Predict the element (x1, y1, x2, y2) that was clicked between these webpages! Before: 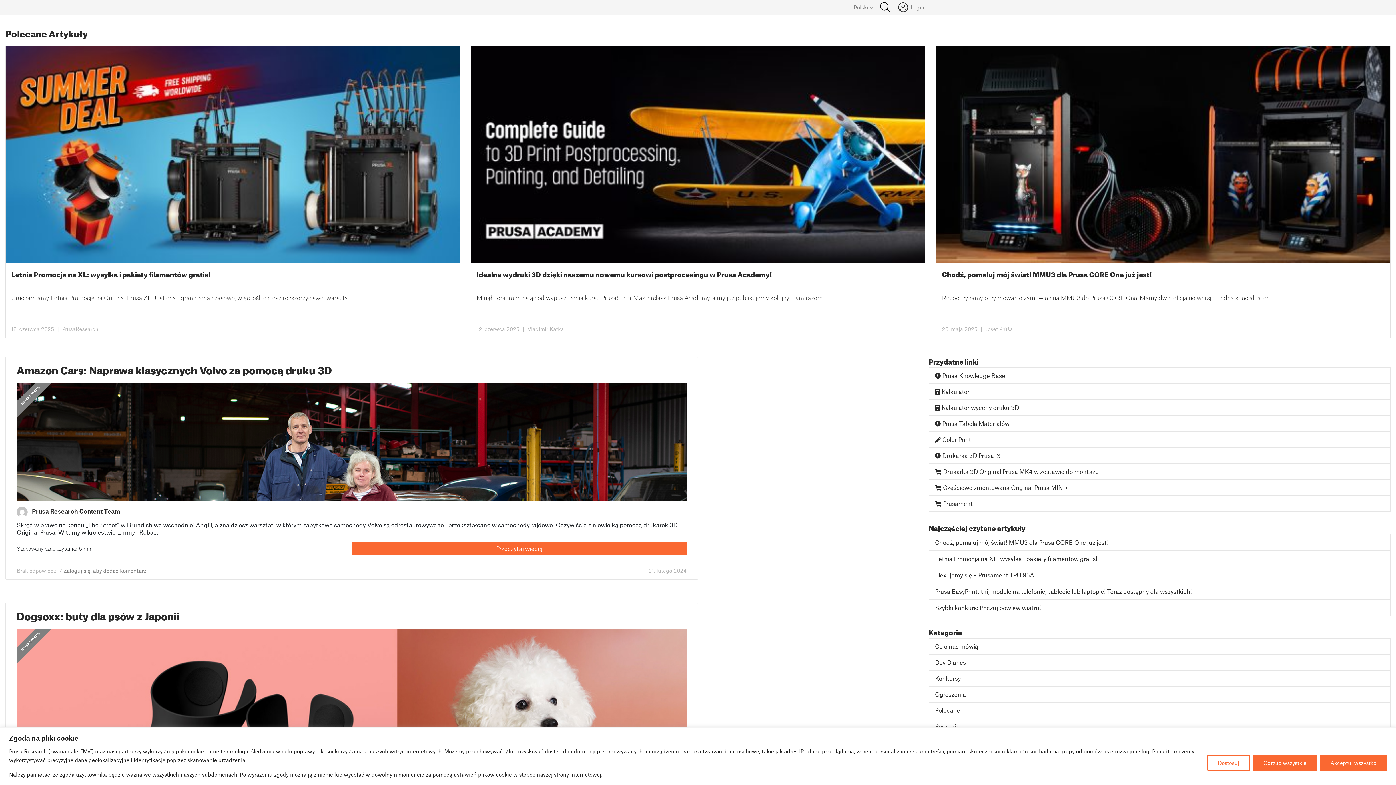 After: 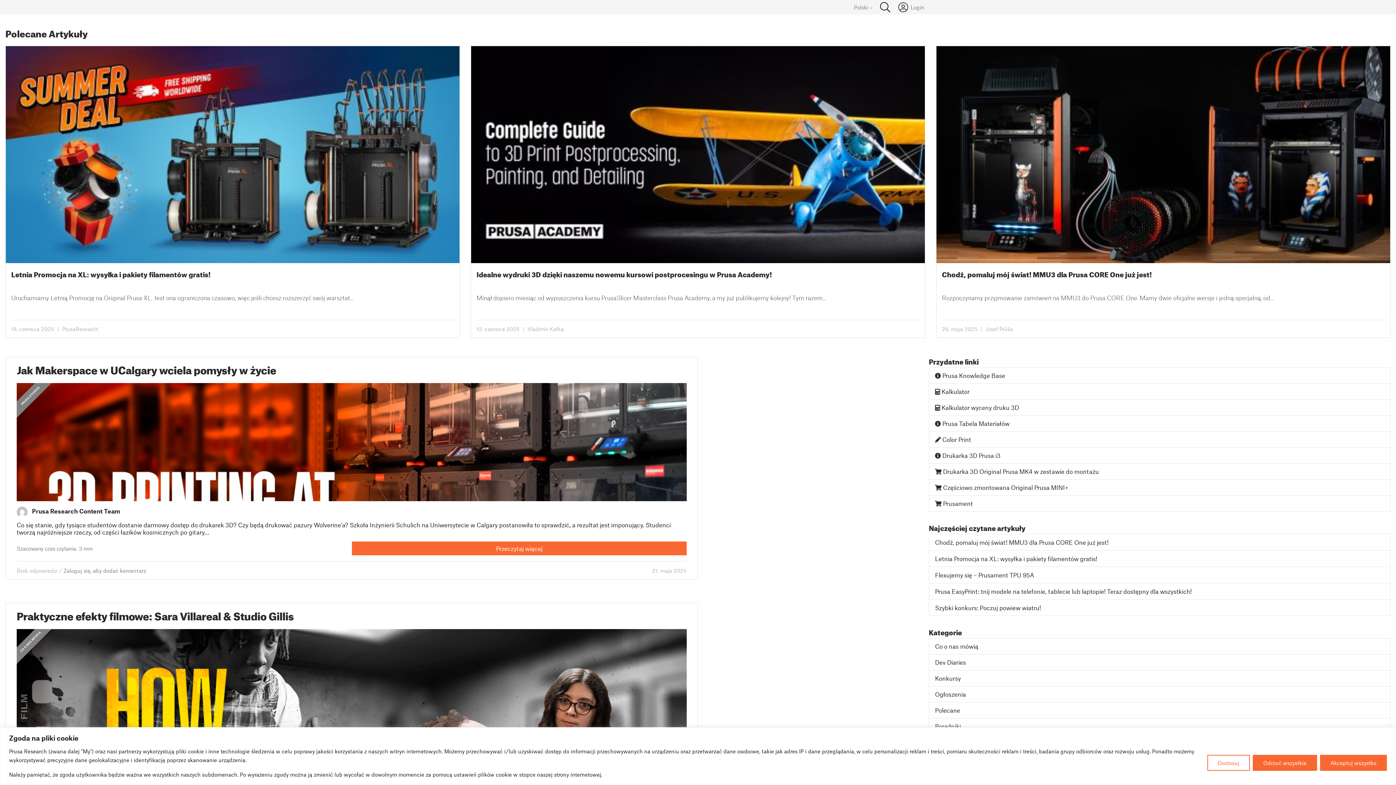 Action: bbox: (5, 371, 55, 420) label: PRUSA STORIES